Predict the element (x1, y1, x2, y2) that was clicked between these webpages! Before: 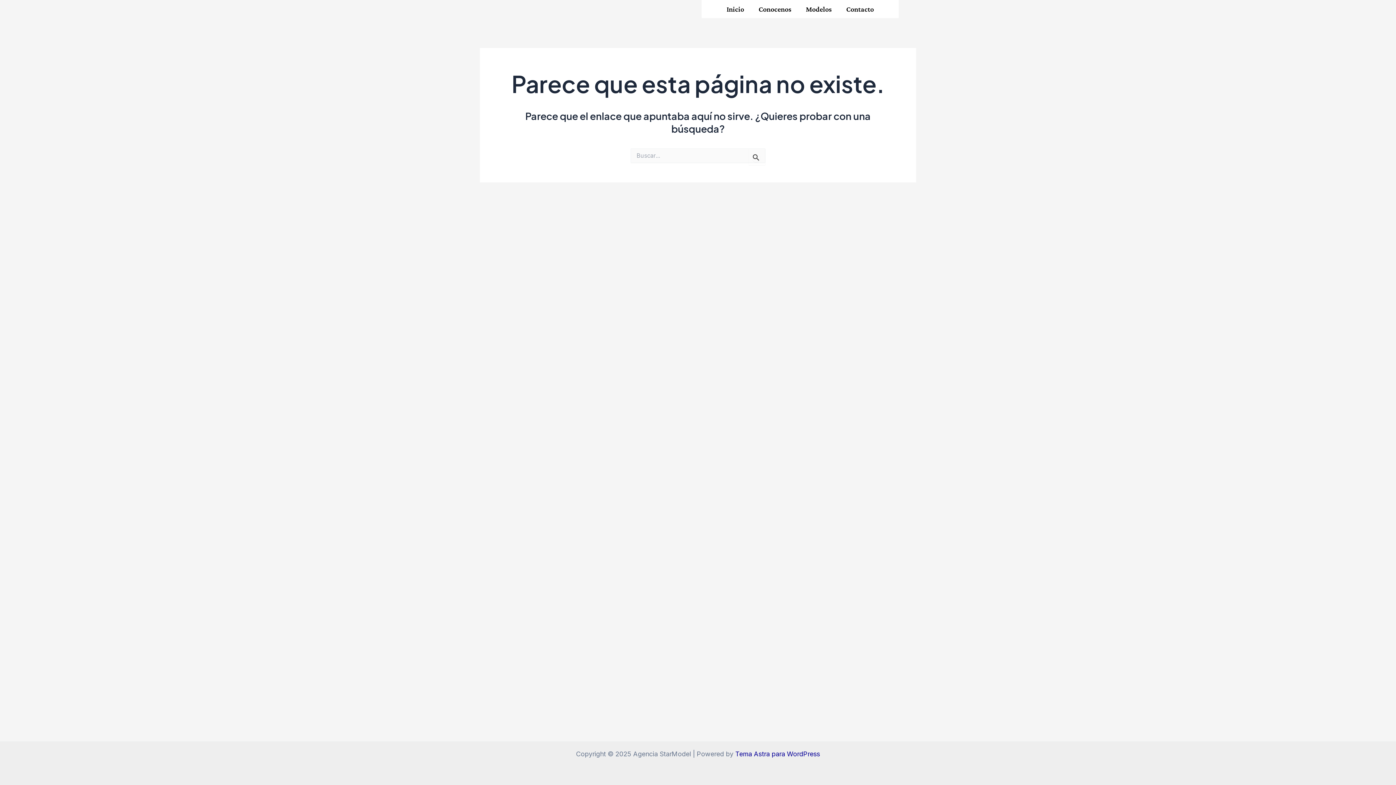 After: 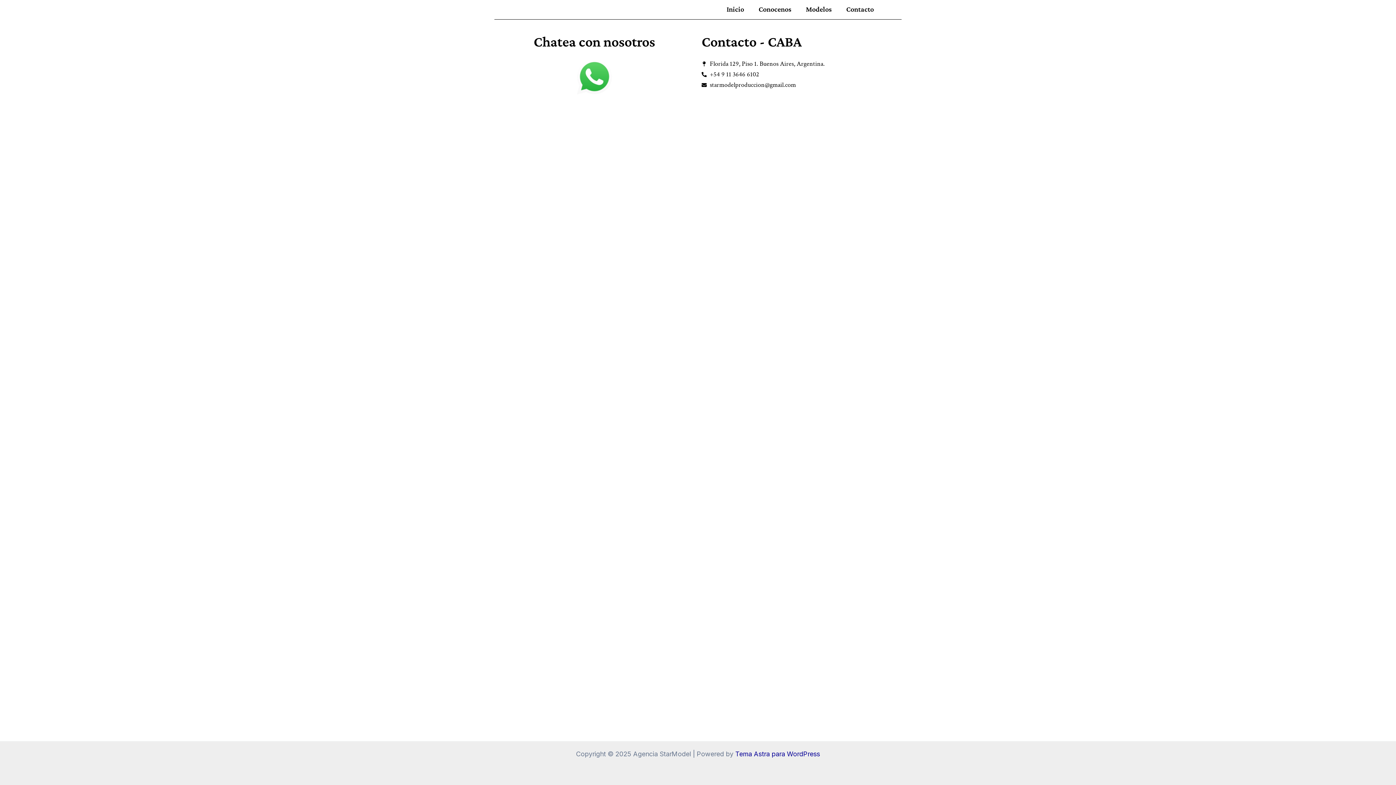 Action: bbox: (839, 0, 881, 18) label: Contacto